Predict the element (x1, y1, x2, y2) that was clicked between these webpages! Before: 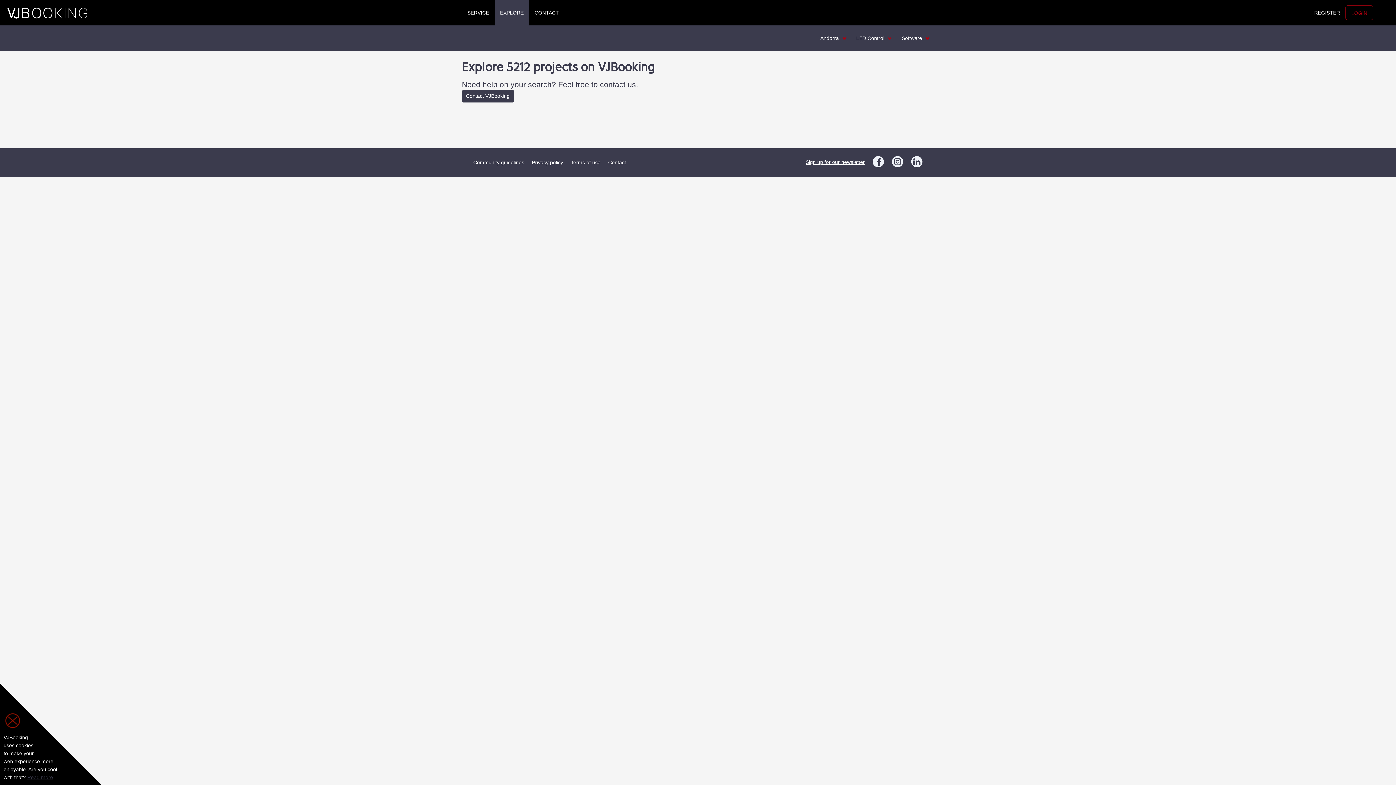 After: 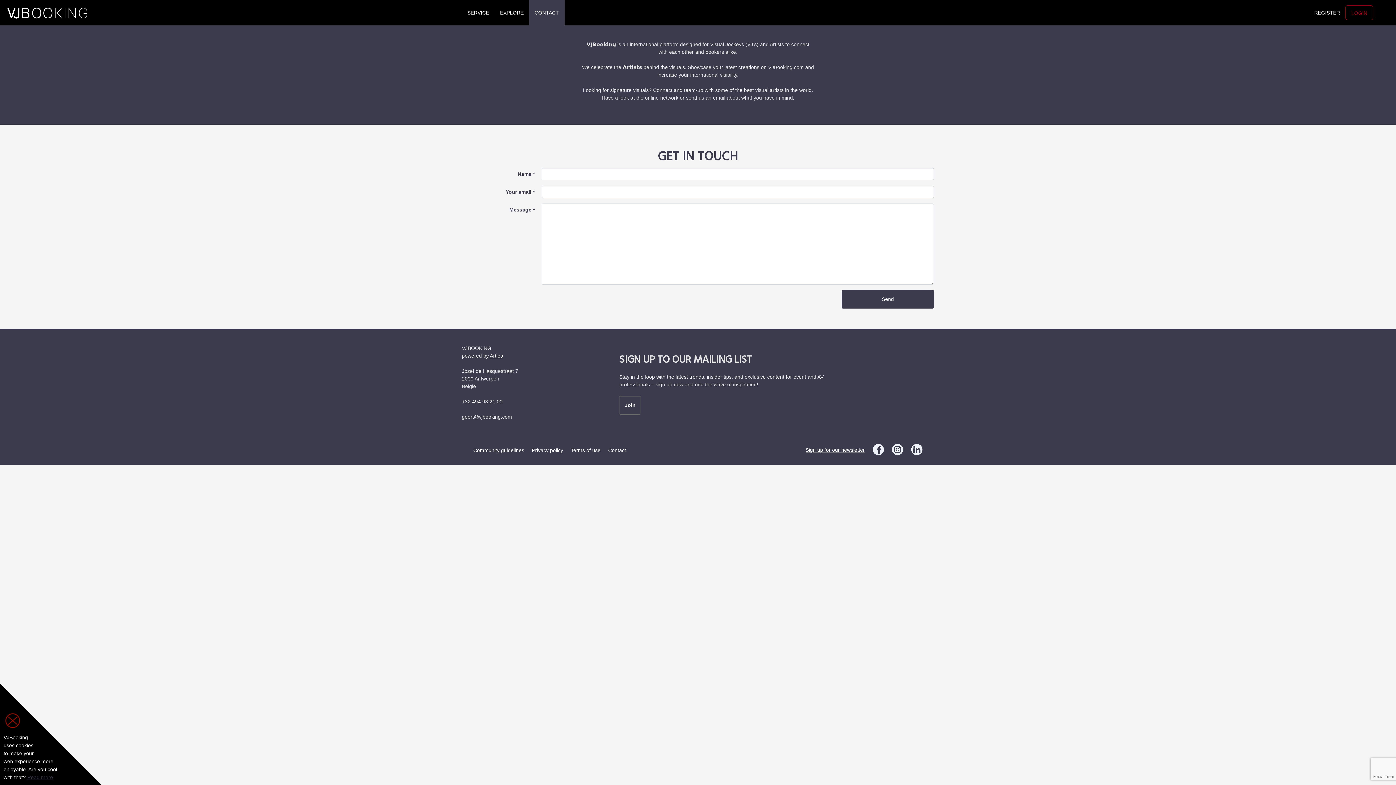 Action: bbox: (608, 159, 626, 165) label: Contact